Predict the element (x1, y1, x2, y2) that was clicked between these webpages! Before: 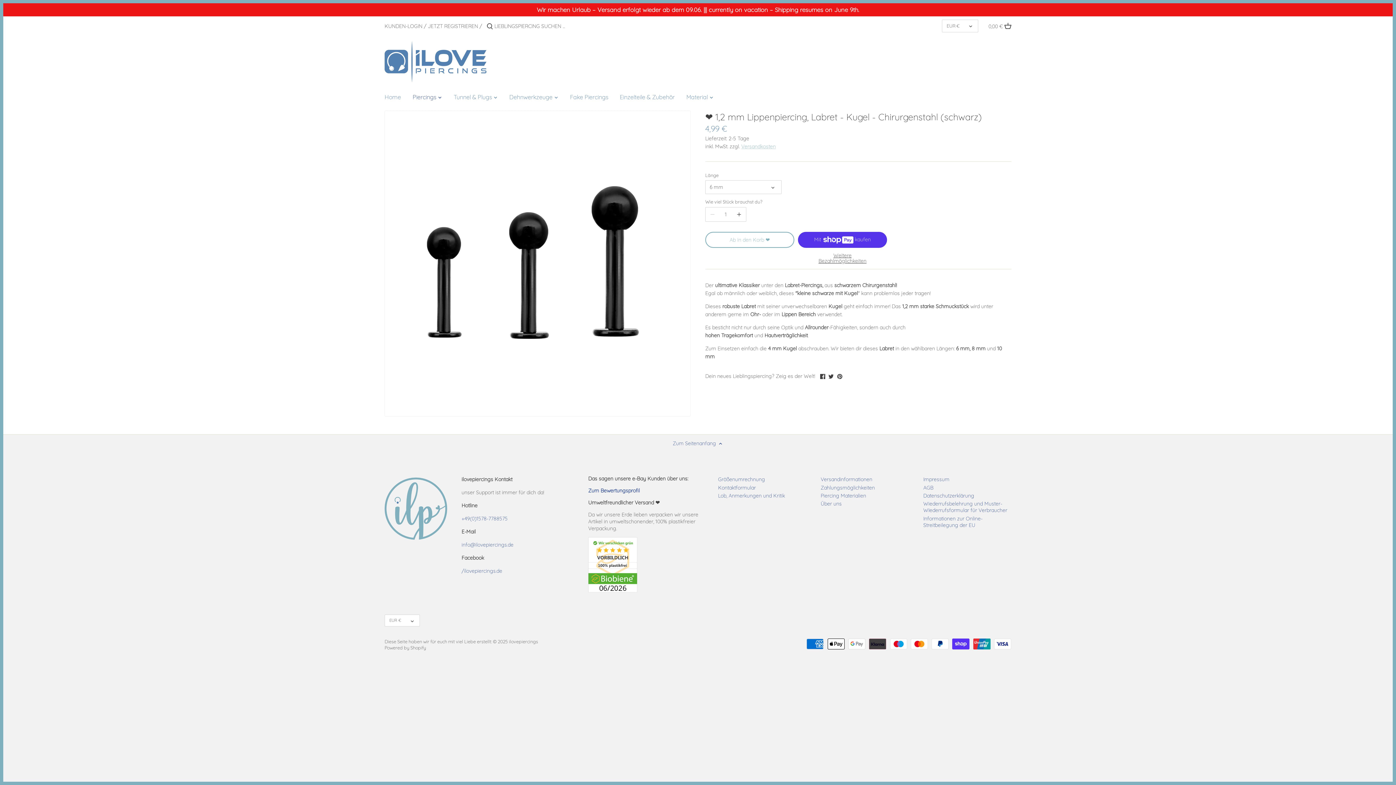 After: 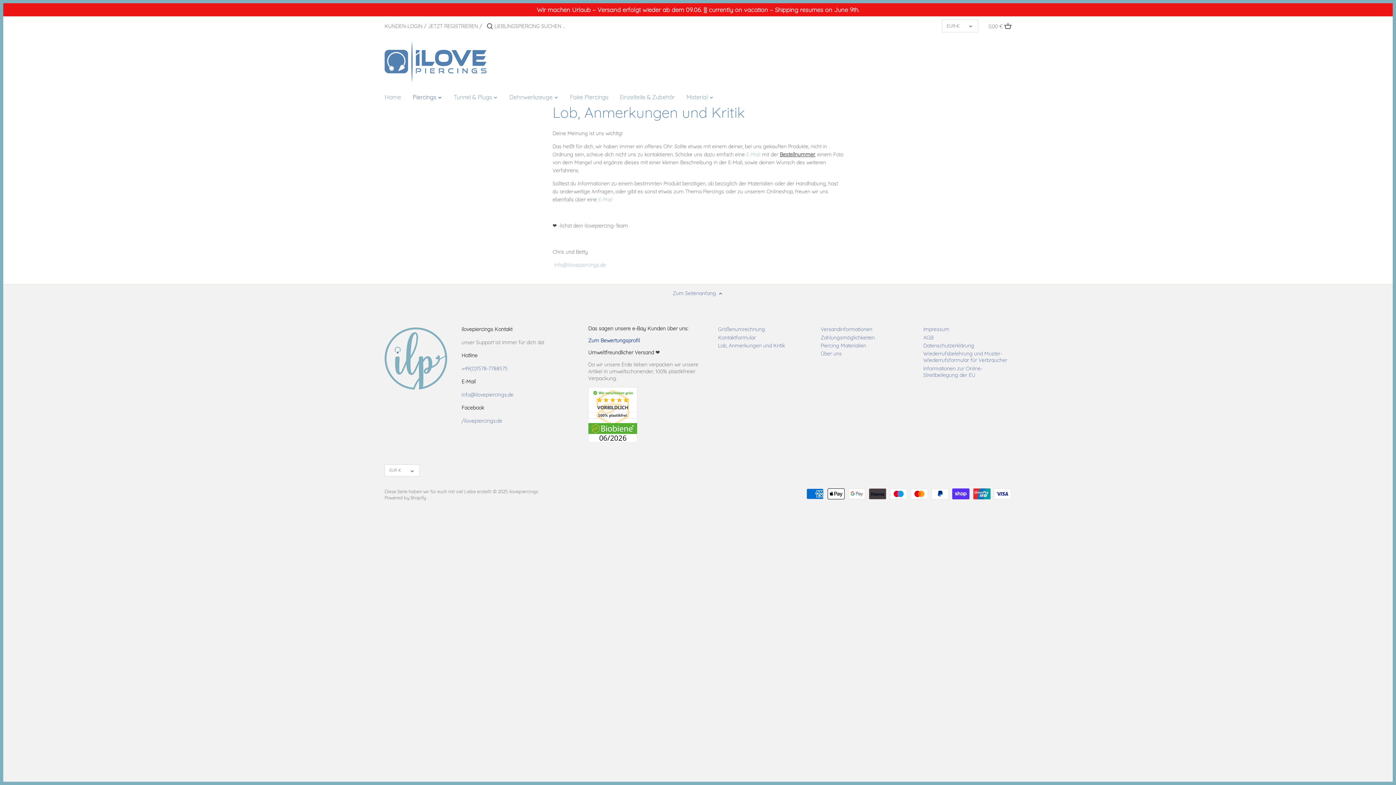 Action: bbox: (718, 492, 785, 499) label: Lob, Anmerkungen und Kritik